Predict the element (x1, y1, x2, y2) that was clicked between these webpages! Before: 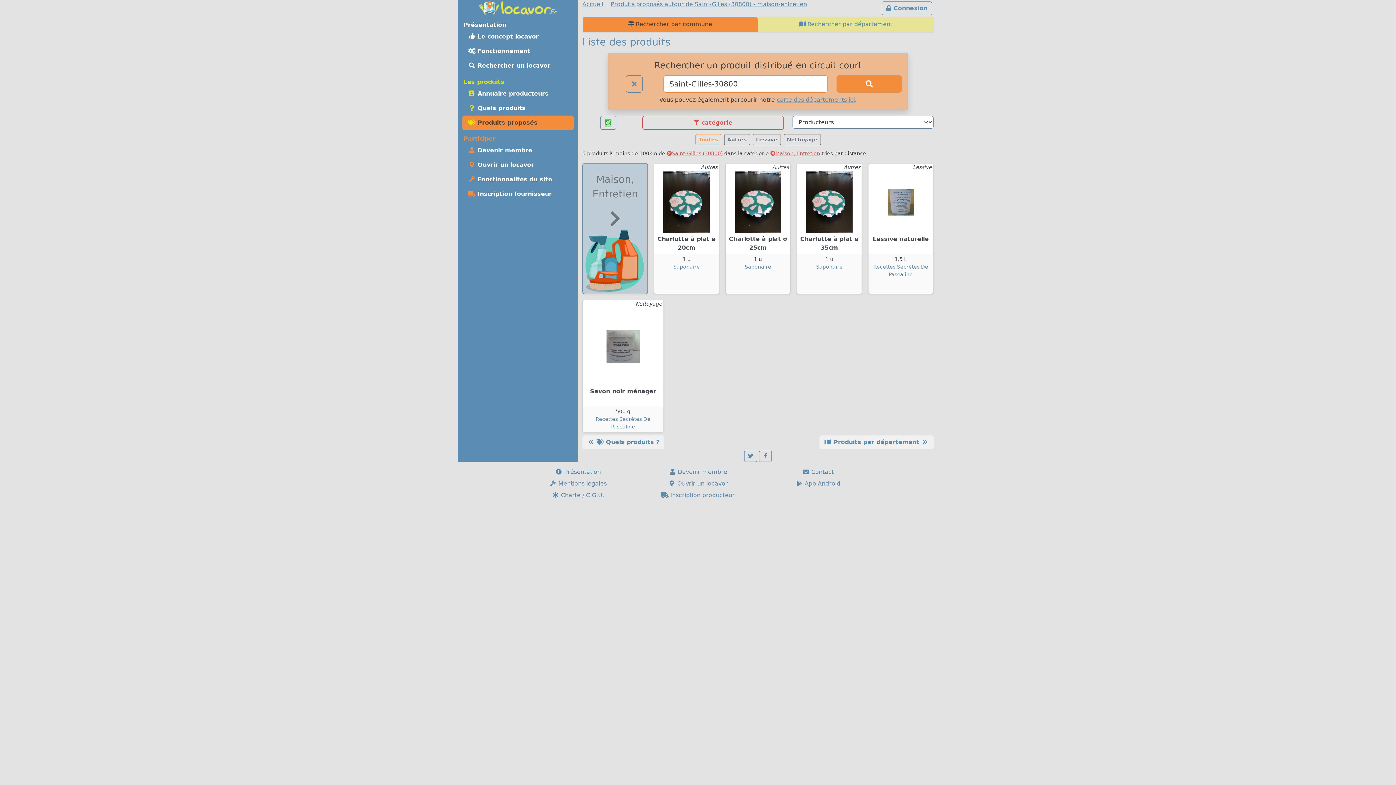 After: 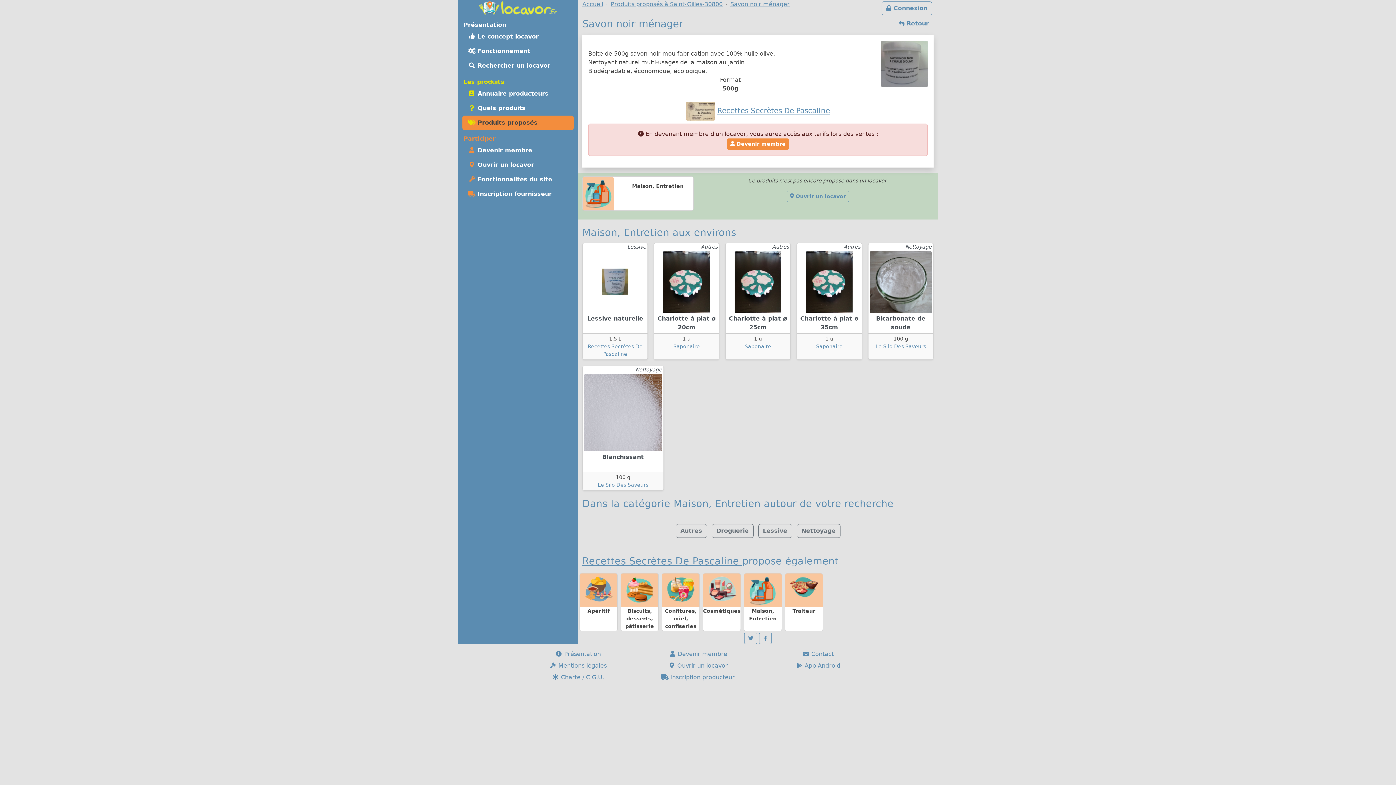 Action: label: Nettoyage
Savon noir ménager bbox: (582, 300, 663, 406)